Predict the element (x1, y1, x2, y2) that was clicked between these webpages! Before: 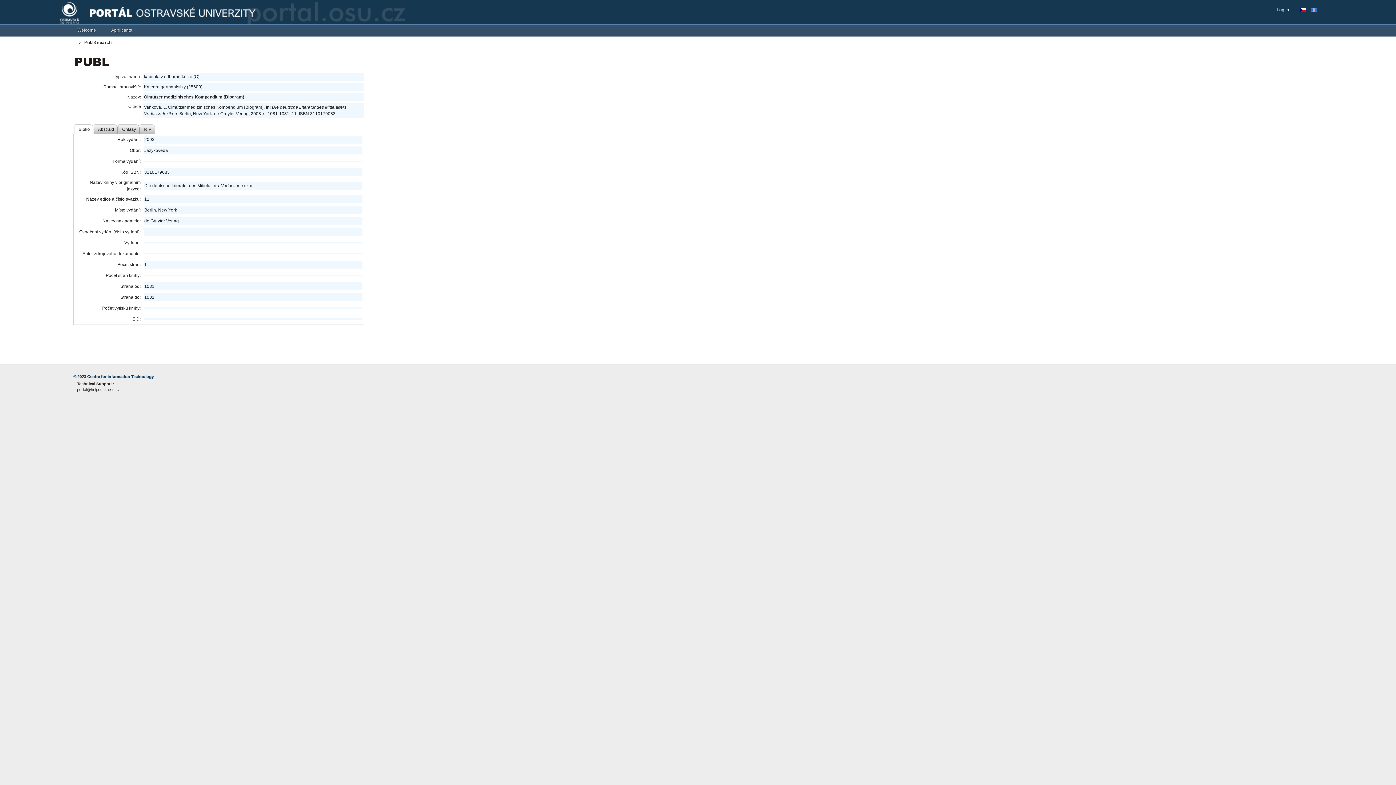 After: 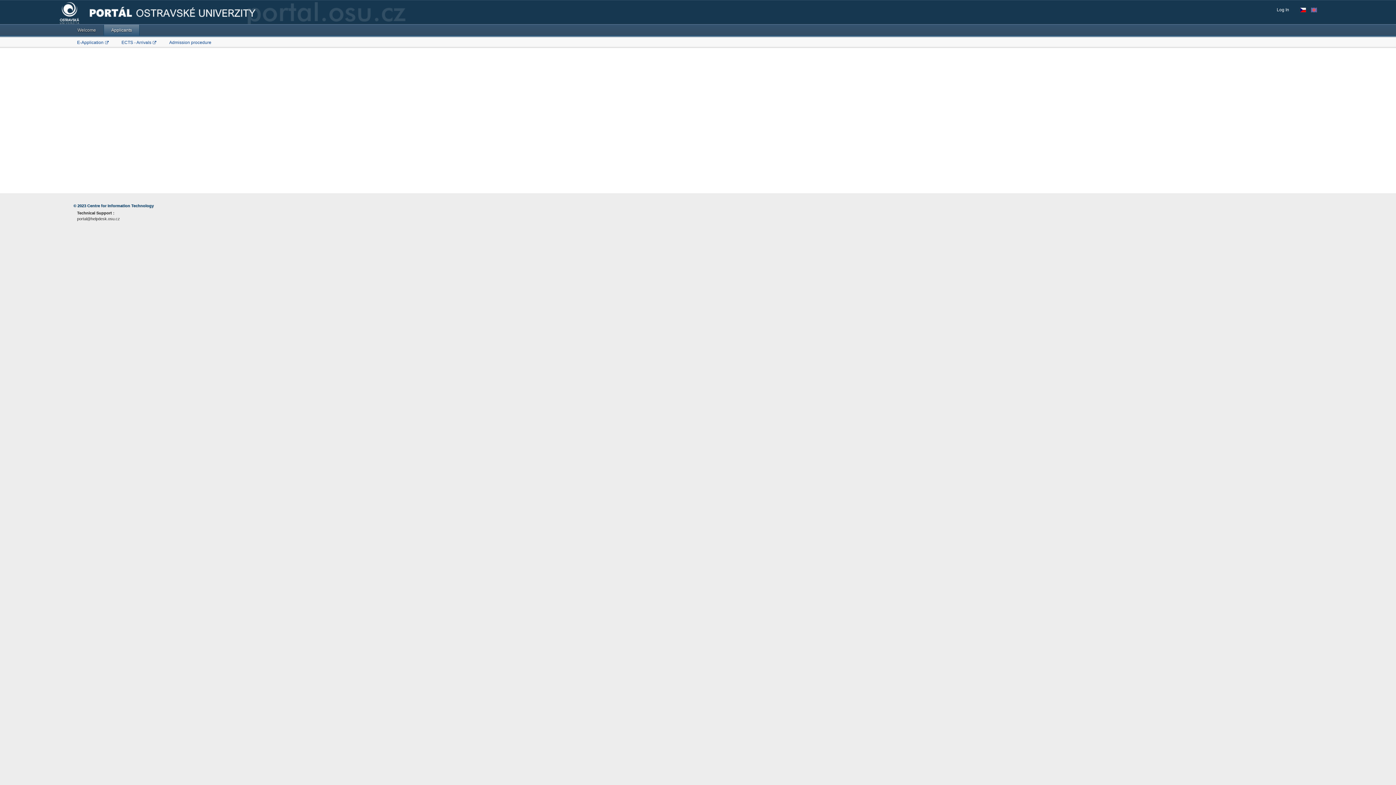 Action: bbox: (103, 24, 139, 35) label: Applicants